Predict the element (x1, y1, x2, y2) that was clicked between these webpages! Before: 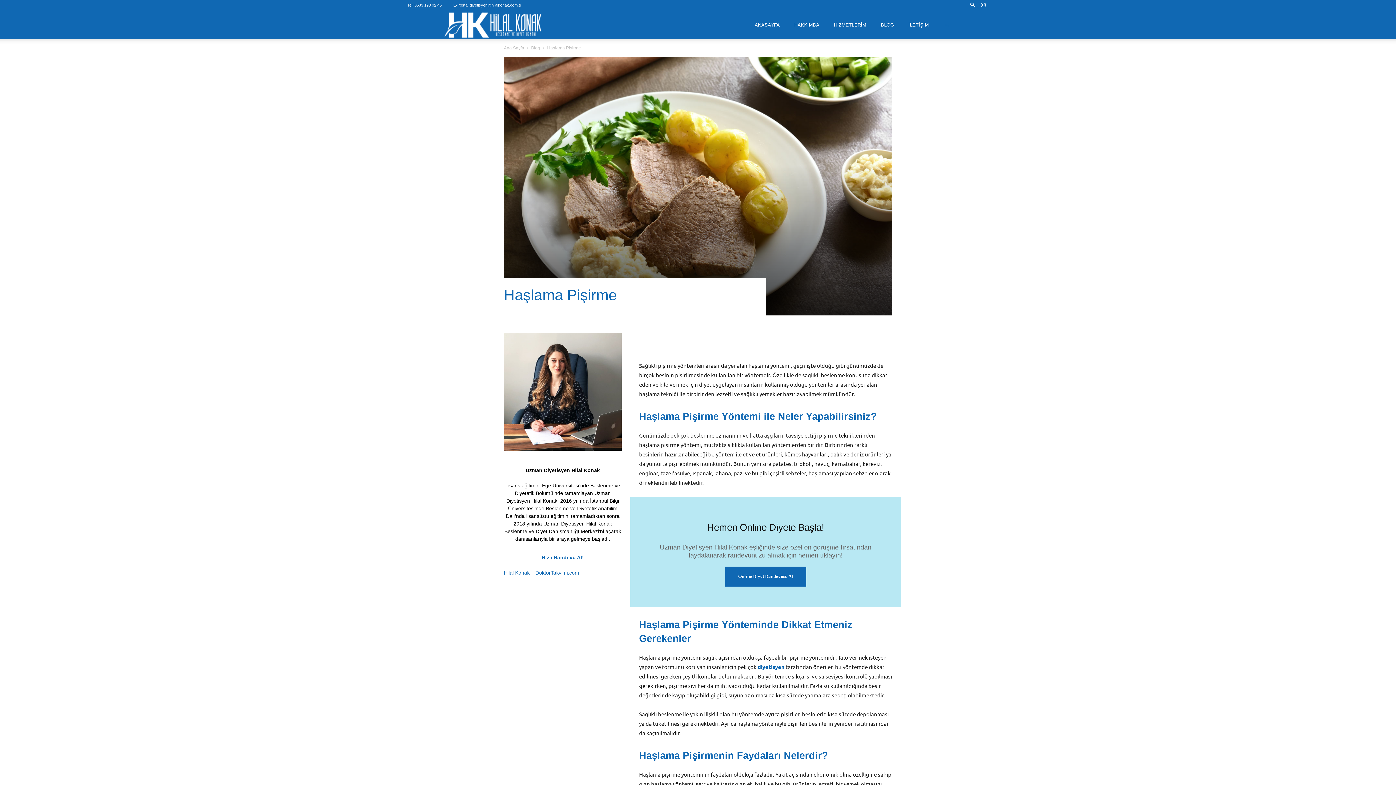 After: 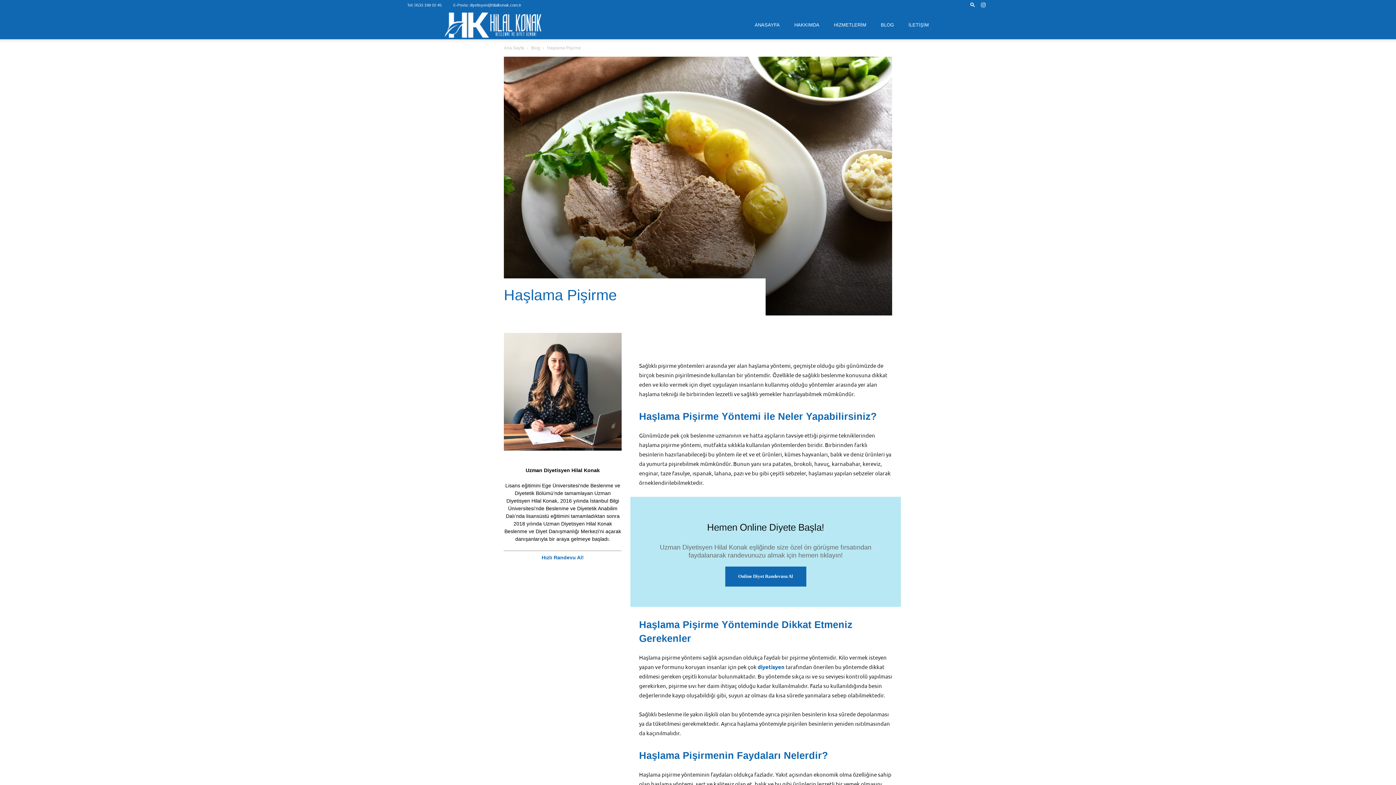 Action: bbox: (978, 0, 989, 10)